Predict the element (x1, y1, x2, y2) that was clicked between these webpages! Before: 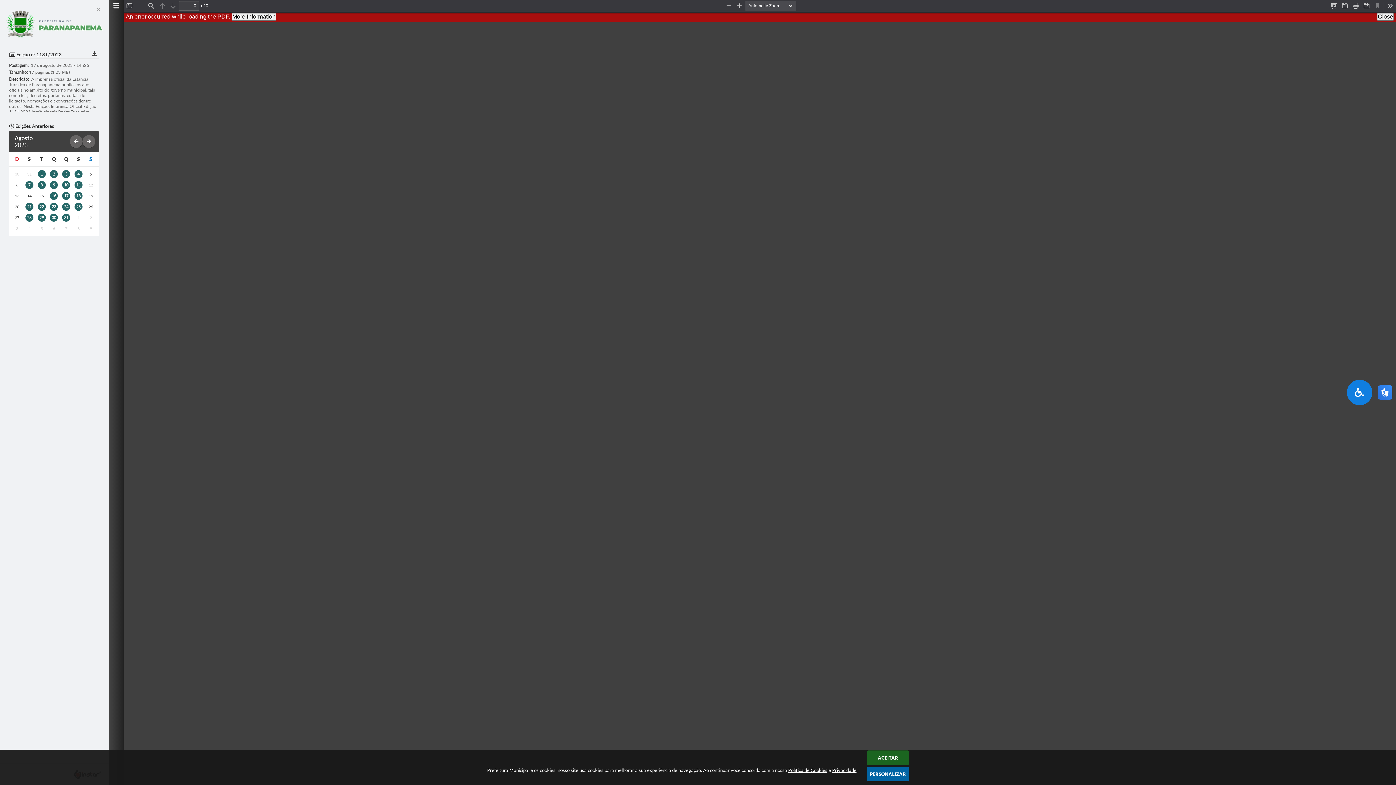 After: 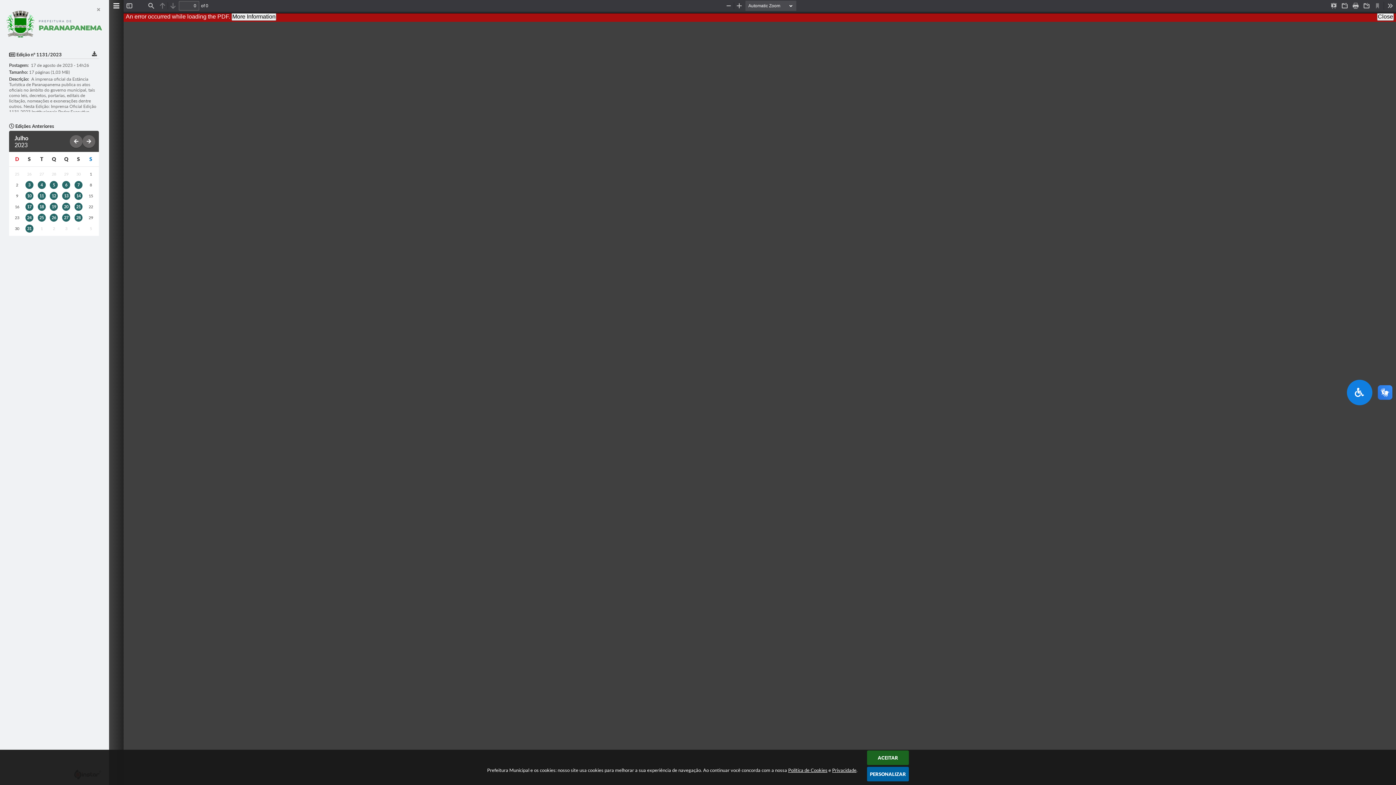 Action: bbox: (69, 135, 82, 147) label: anterior